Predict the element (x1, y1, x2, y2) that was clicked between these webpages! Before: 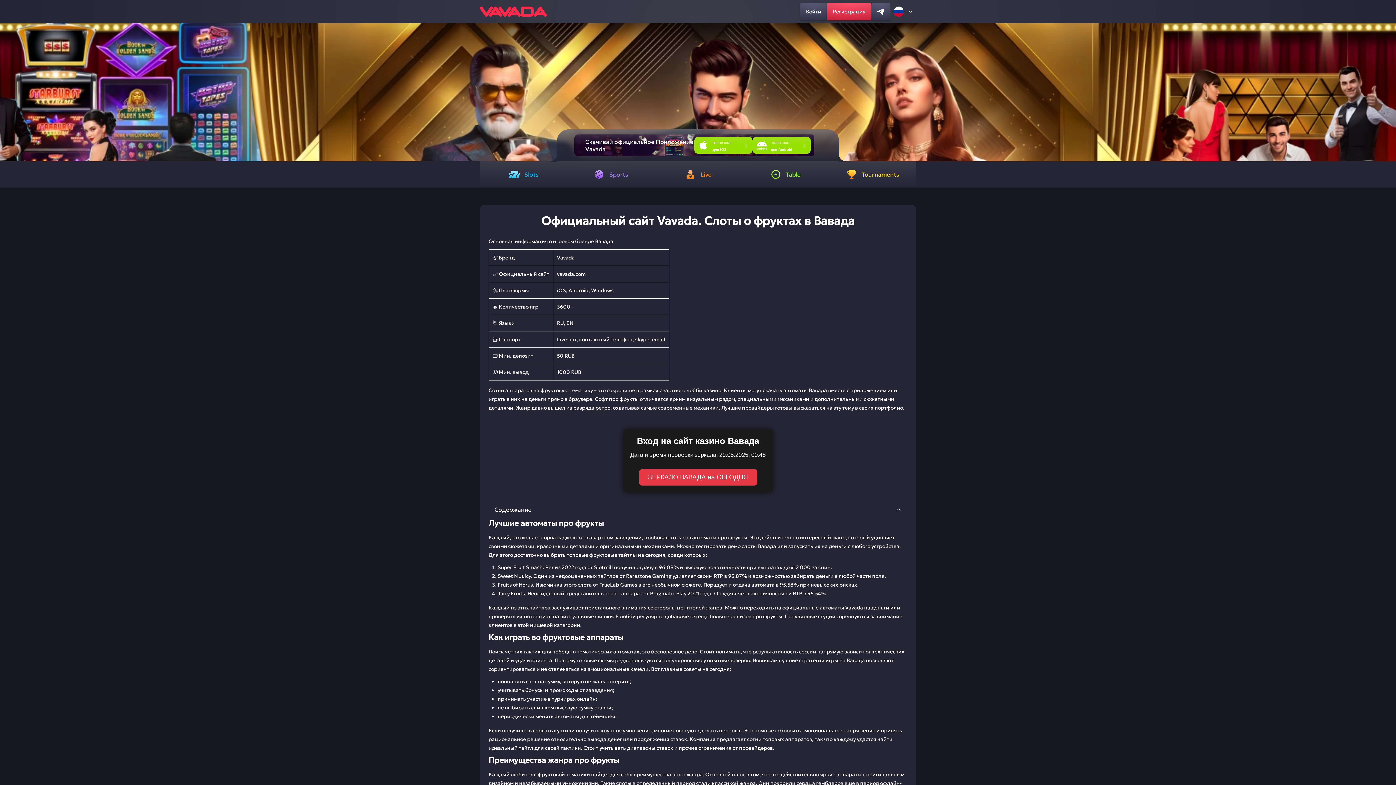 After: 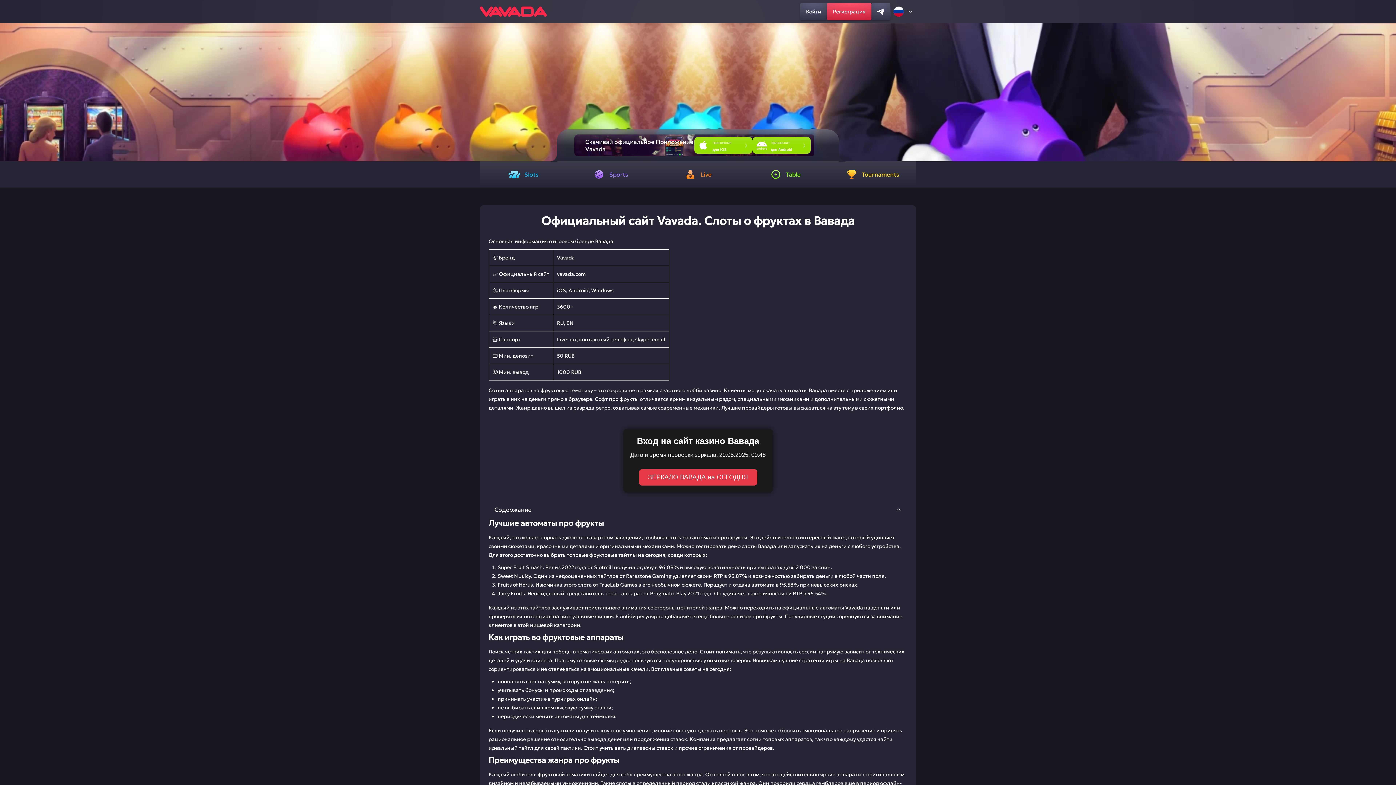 Action: label: ЗЕРКАЛО ВАВАДА на СЕГОДНЯ bbox: (639, 469, 757, 485)